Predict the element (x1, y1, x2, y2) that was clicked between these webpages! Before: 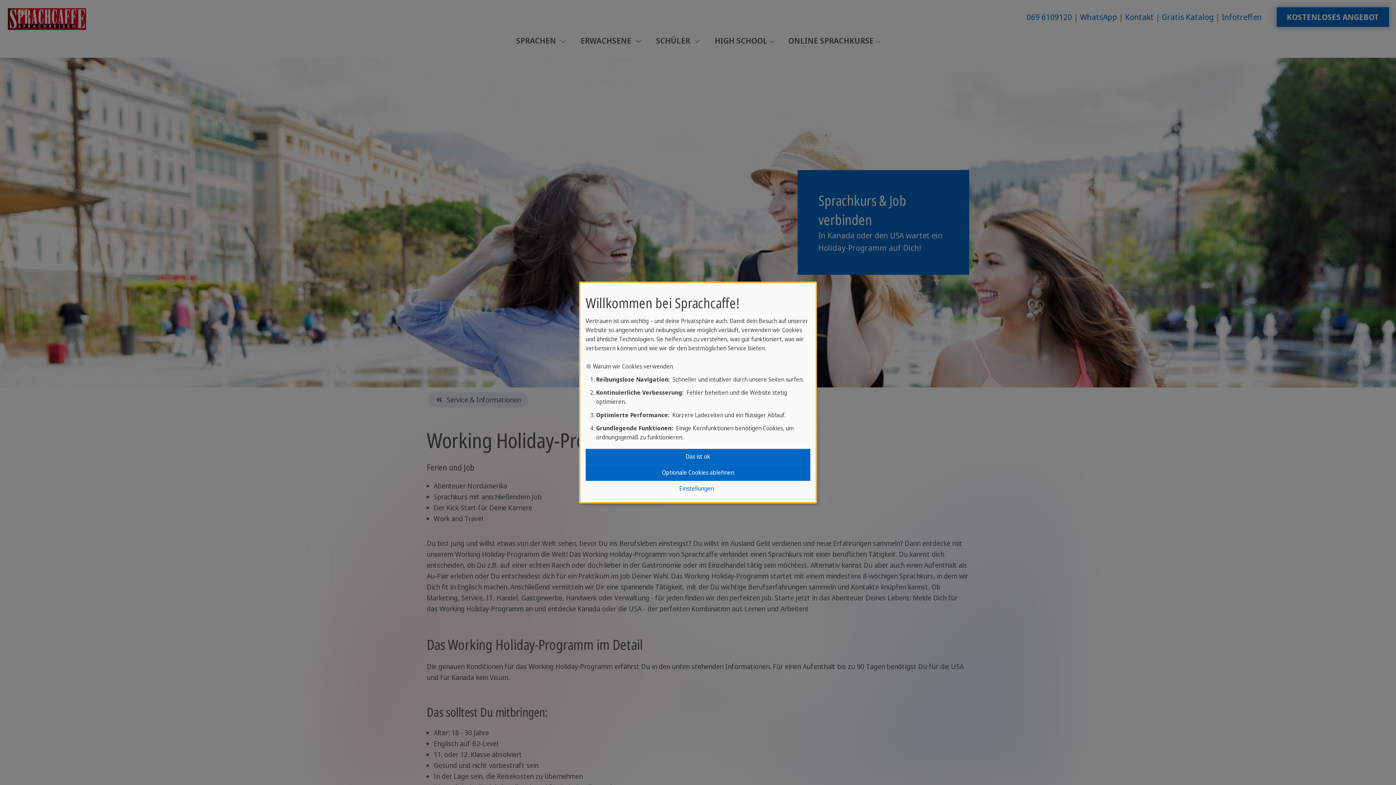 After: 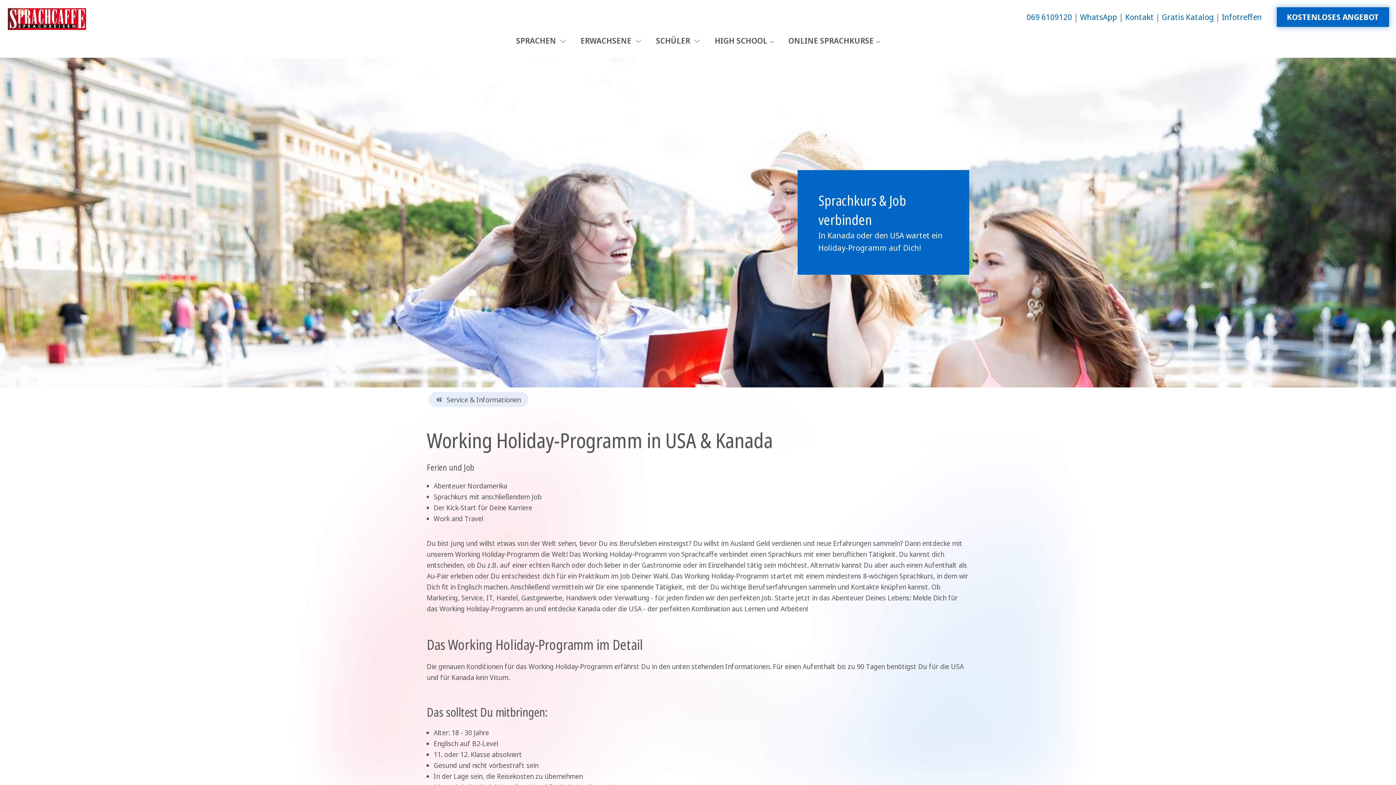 Action: bbox: (585, 465, 810, 481) label: Optionale Cookies ablehnen